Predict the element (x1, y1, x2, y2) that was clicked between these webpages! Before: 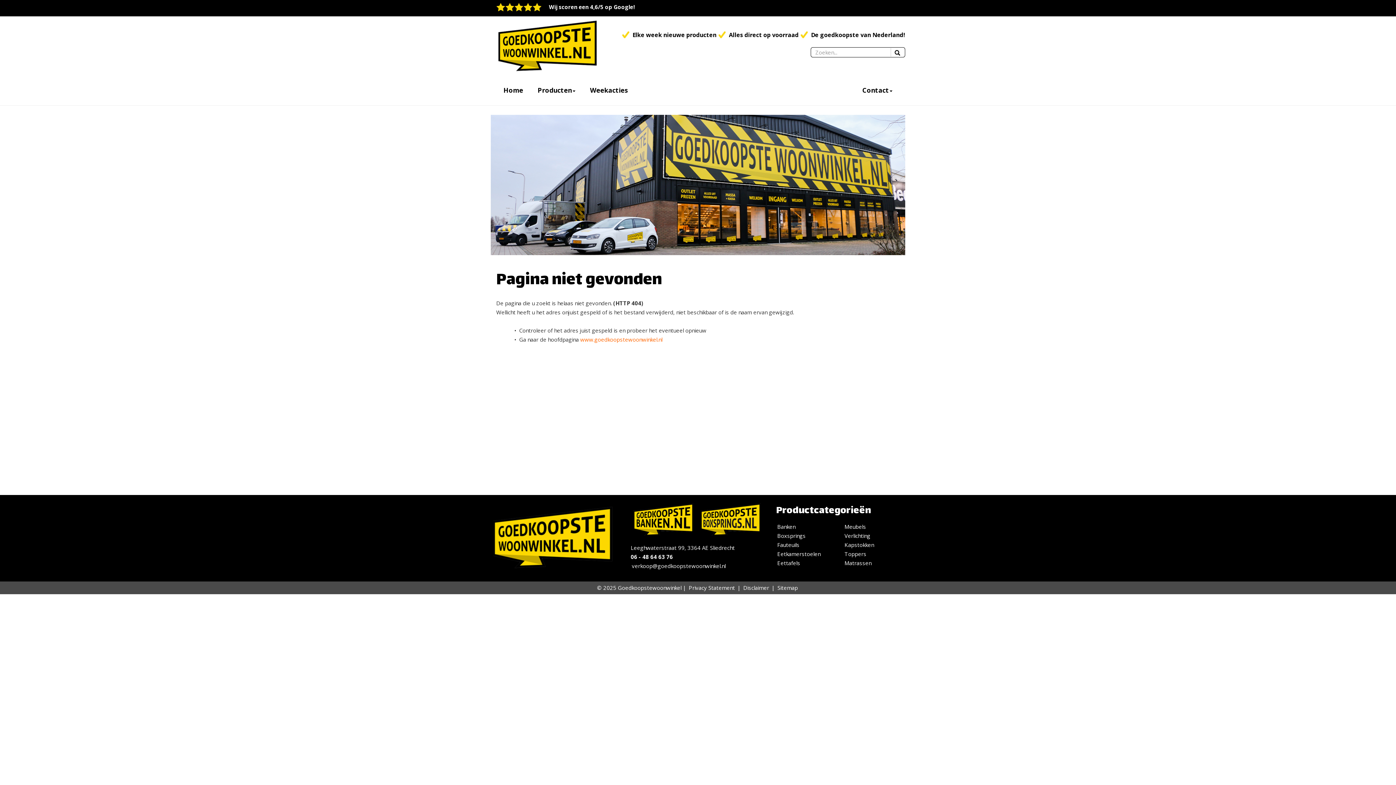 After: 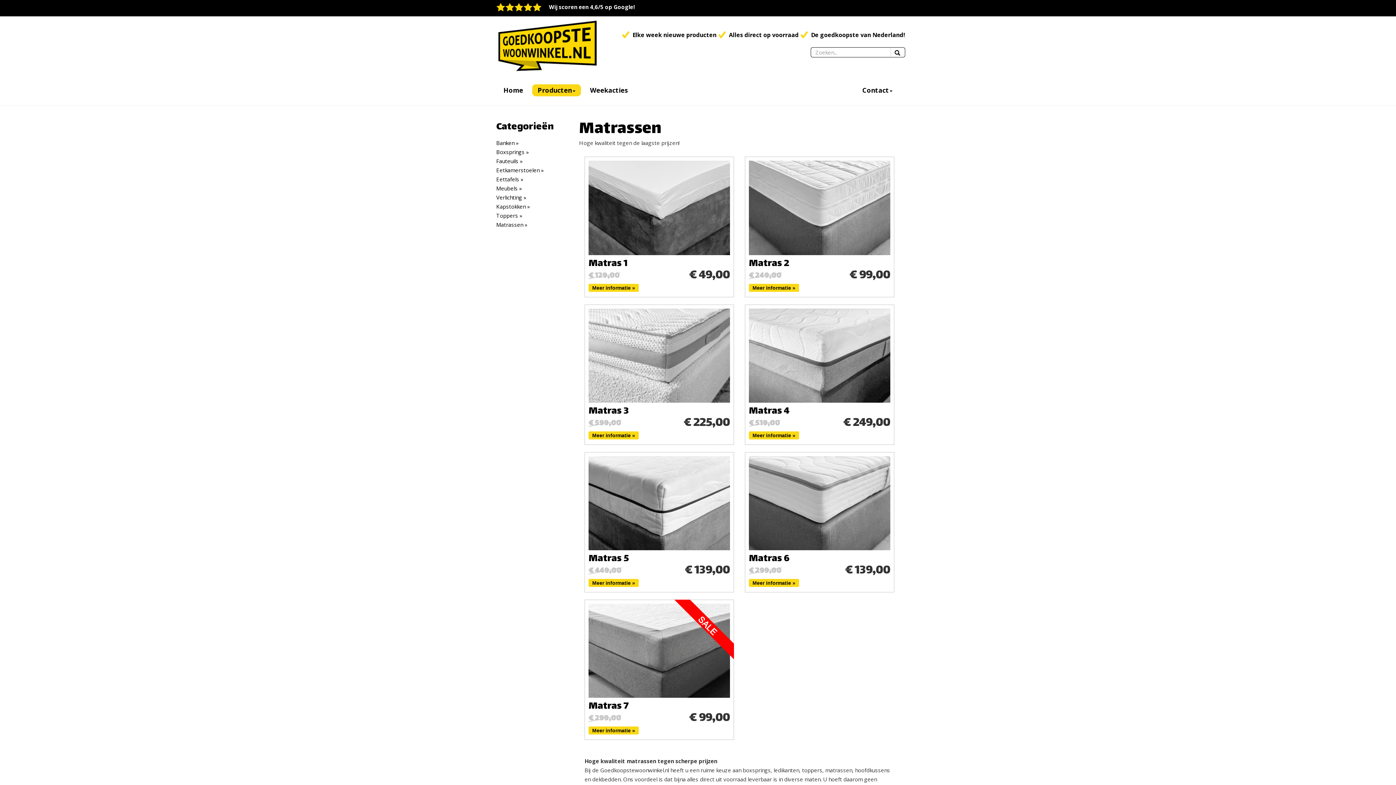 Action: label: Matrassen bbox: (843, 559, 872, 566)